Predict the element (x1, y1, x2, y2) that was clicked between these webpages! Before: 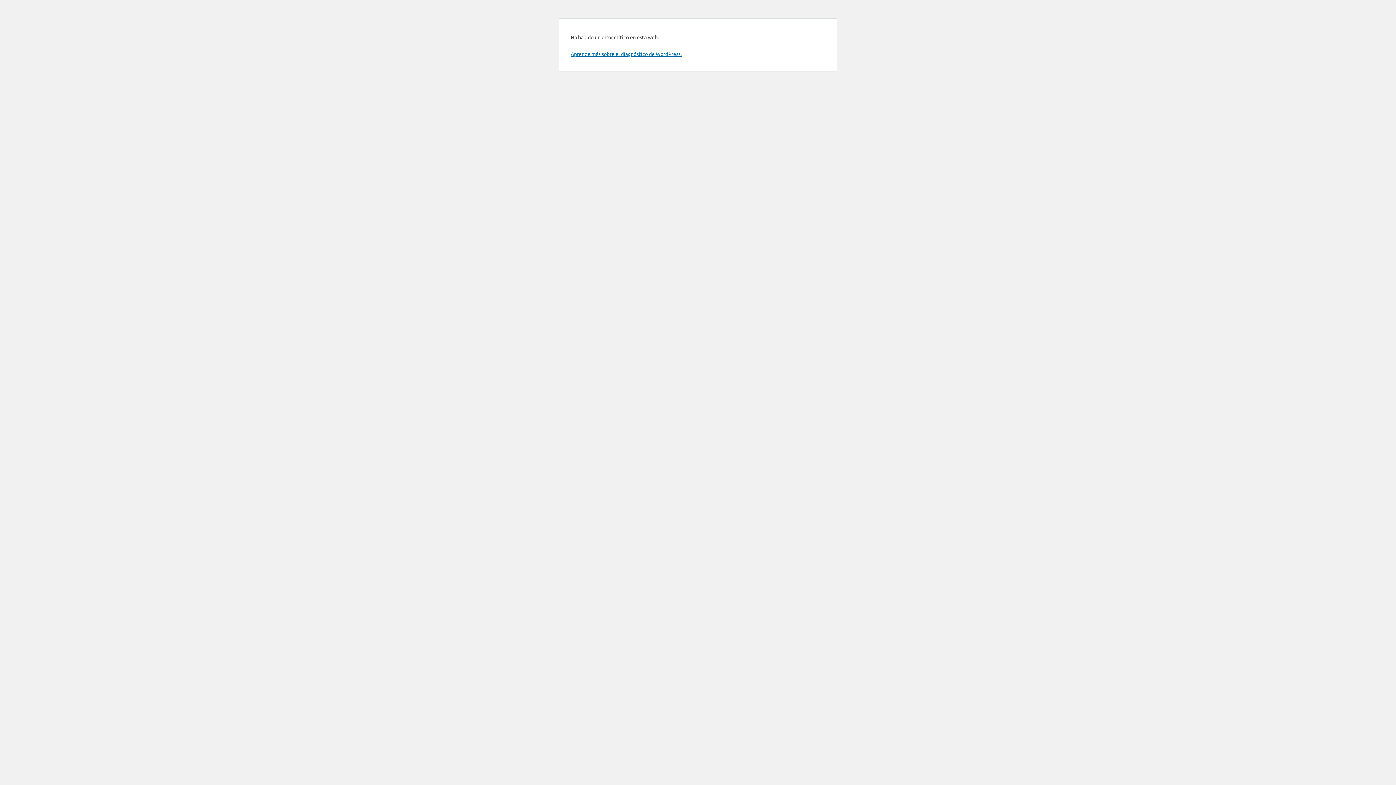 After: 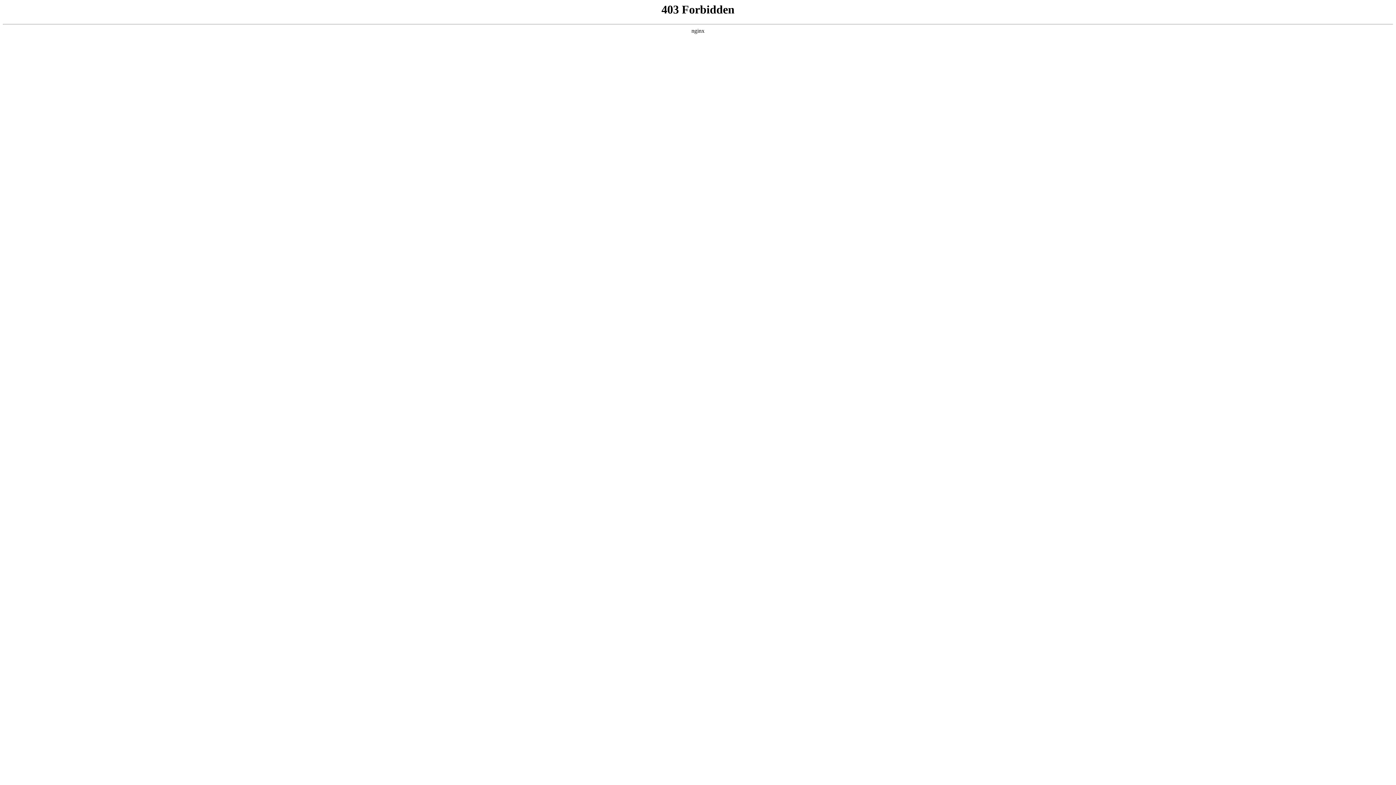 Action: label: Aprende más sobre el diagnóstico de WordPress. bbox: (570, 50, 681, 57)